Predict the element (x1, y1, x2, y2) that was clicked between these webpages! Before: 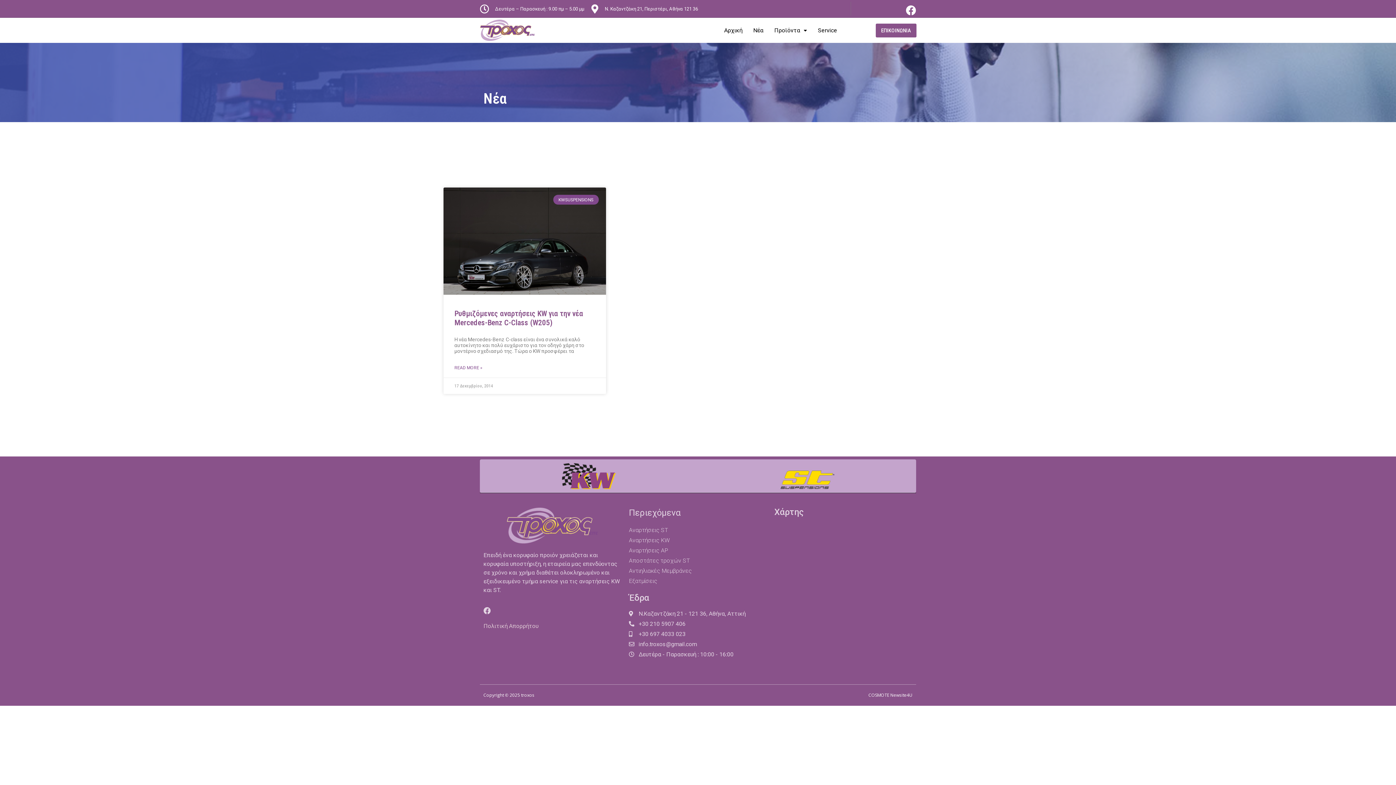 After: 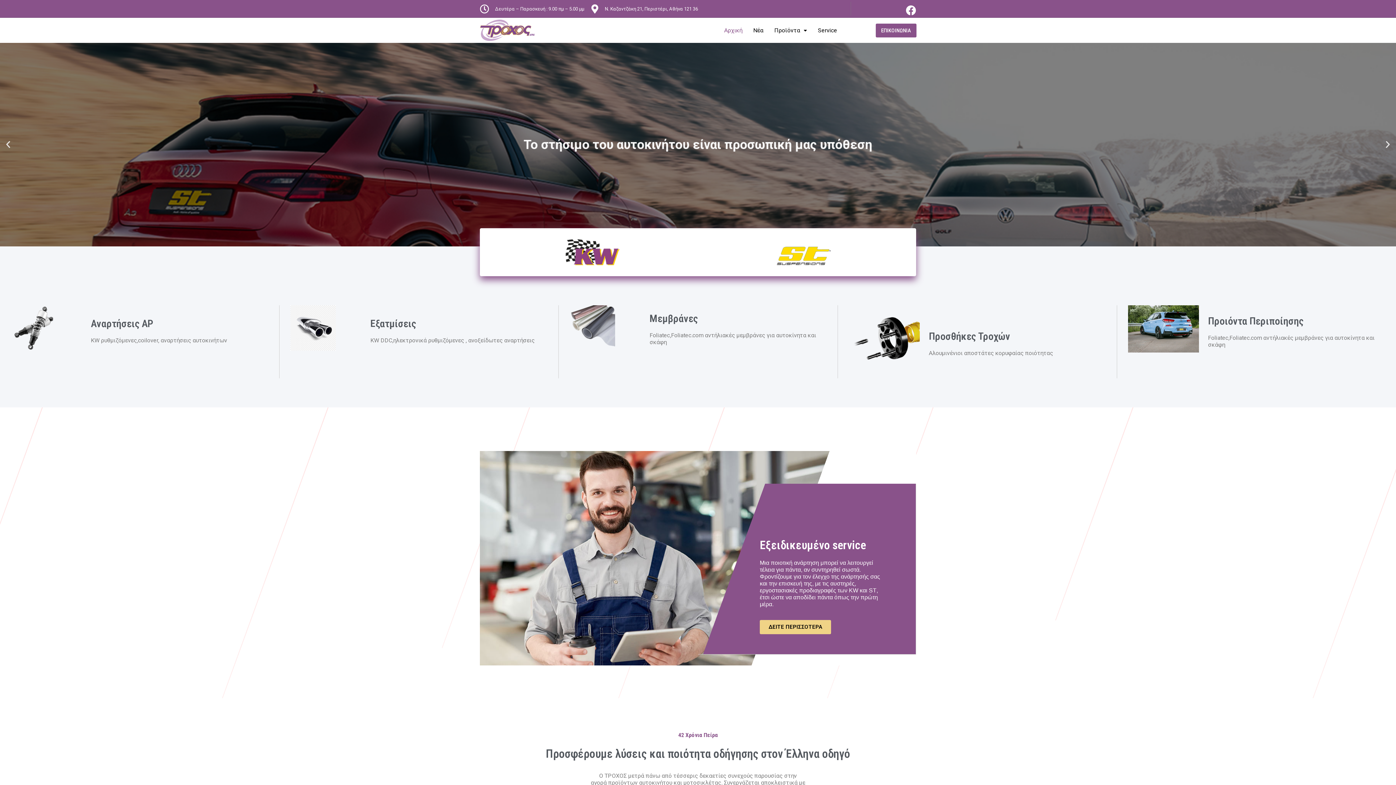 Action: bbox: (718, 23, 747, 37) label: Αρχική